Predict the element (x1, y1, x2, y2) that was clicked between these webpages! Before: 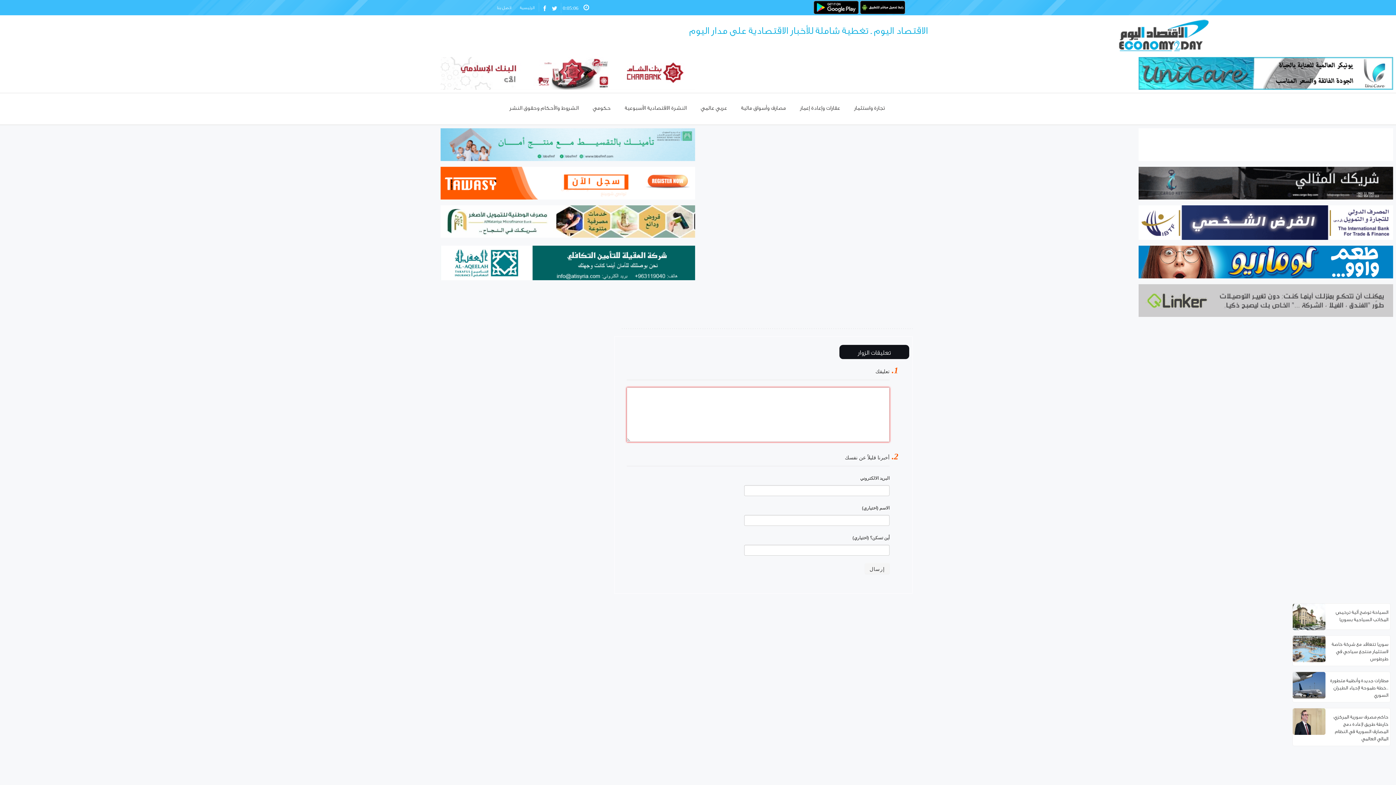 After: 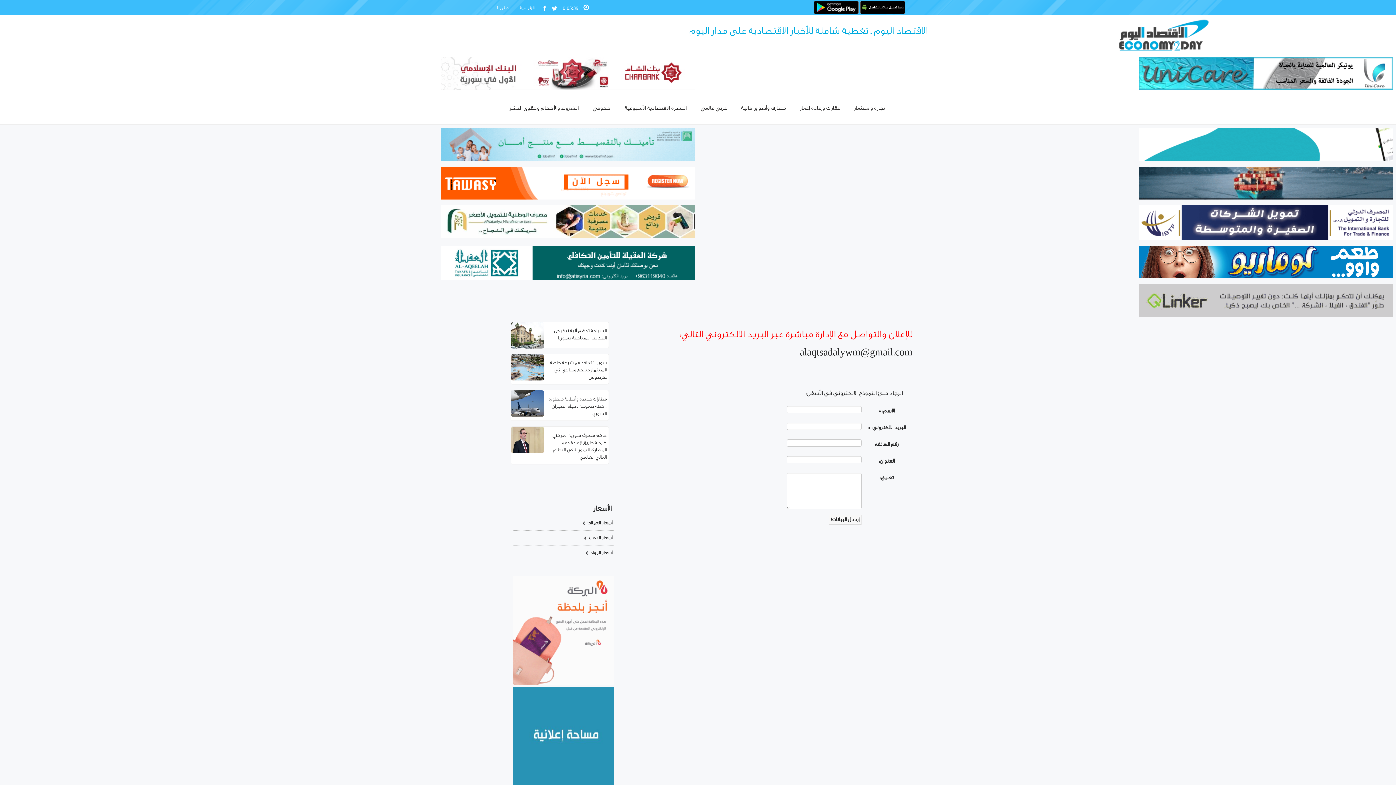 Action: label: اتصل بنا bbox: (492, 2, 515, 11)